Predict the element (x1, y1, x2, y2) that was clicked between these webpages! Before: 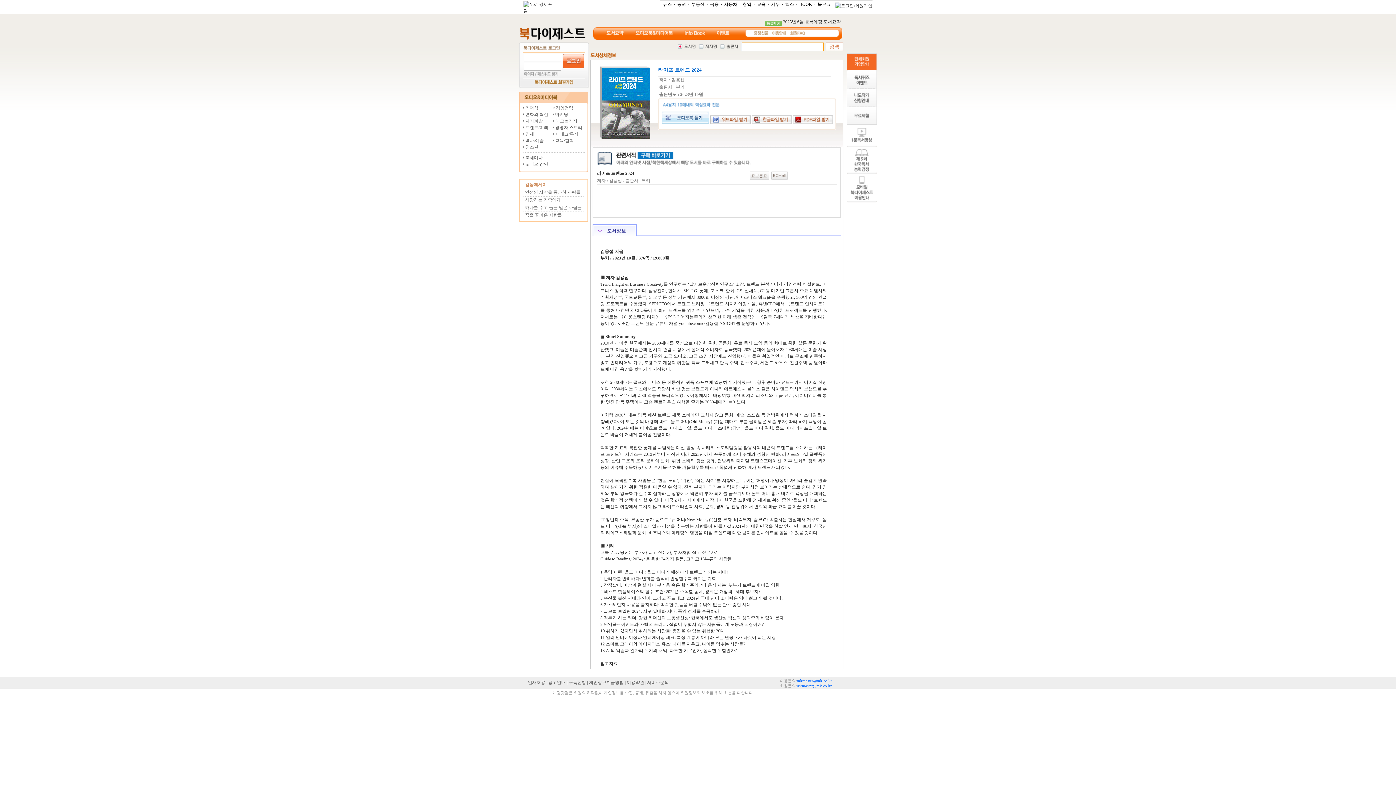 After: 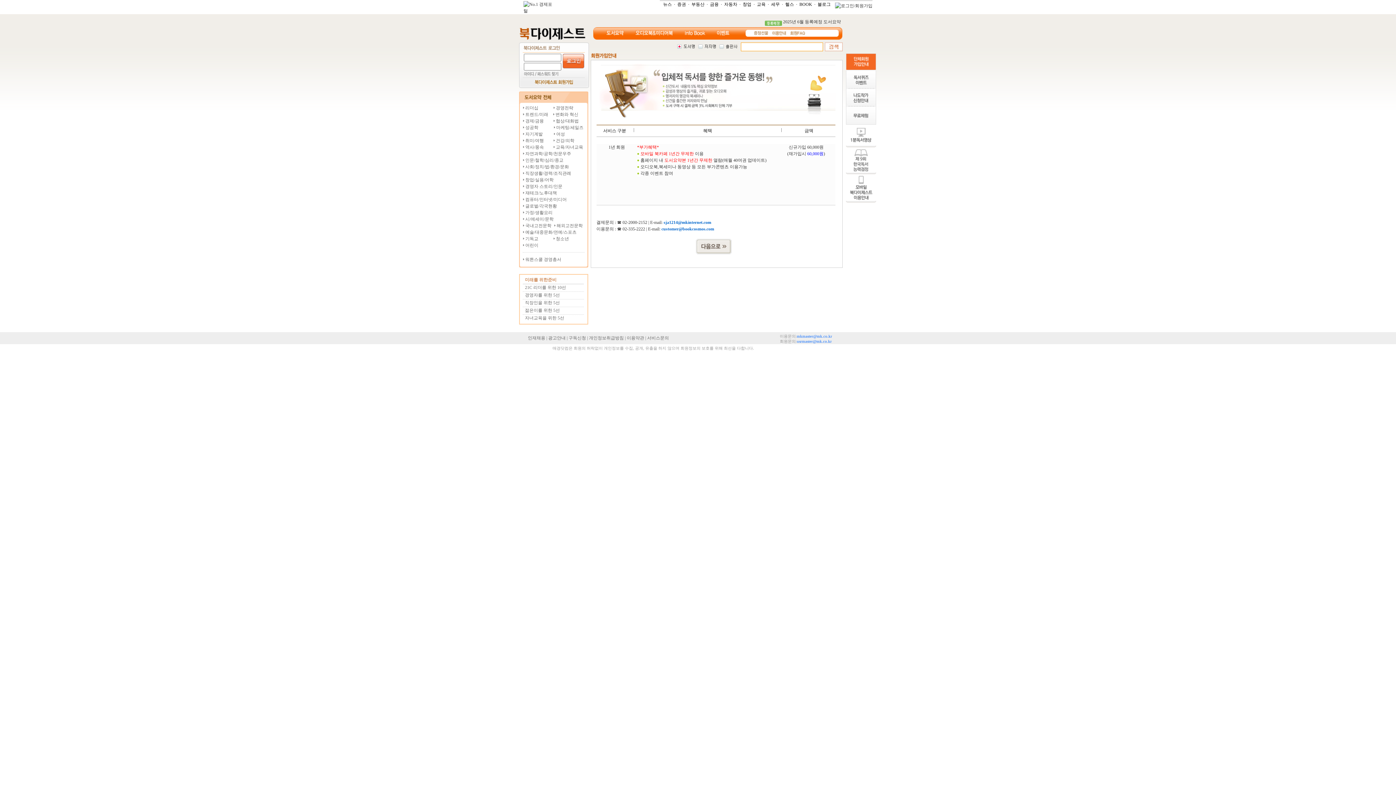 Action: bbox: (532, 81, 576, 86)